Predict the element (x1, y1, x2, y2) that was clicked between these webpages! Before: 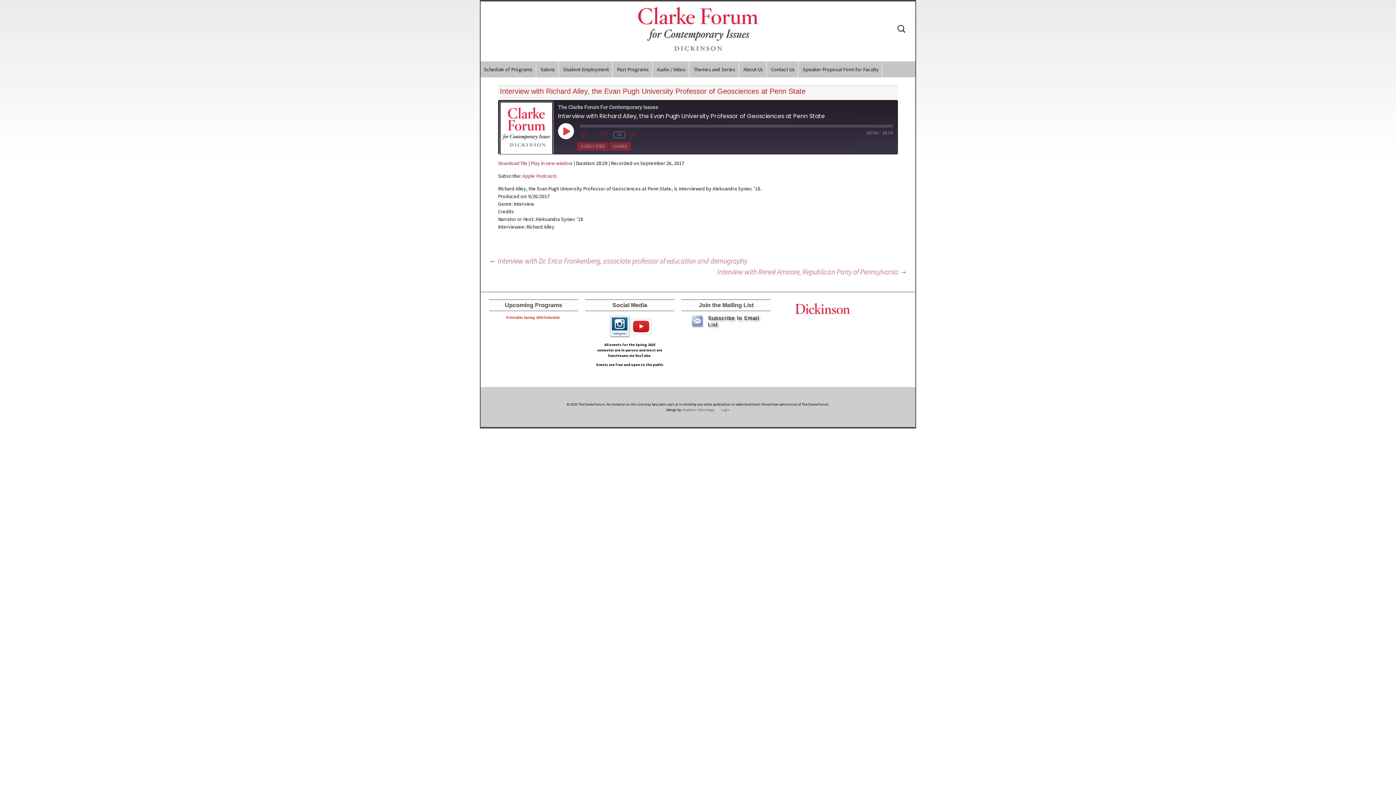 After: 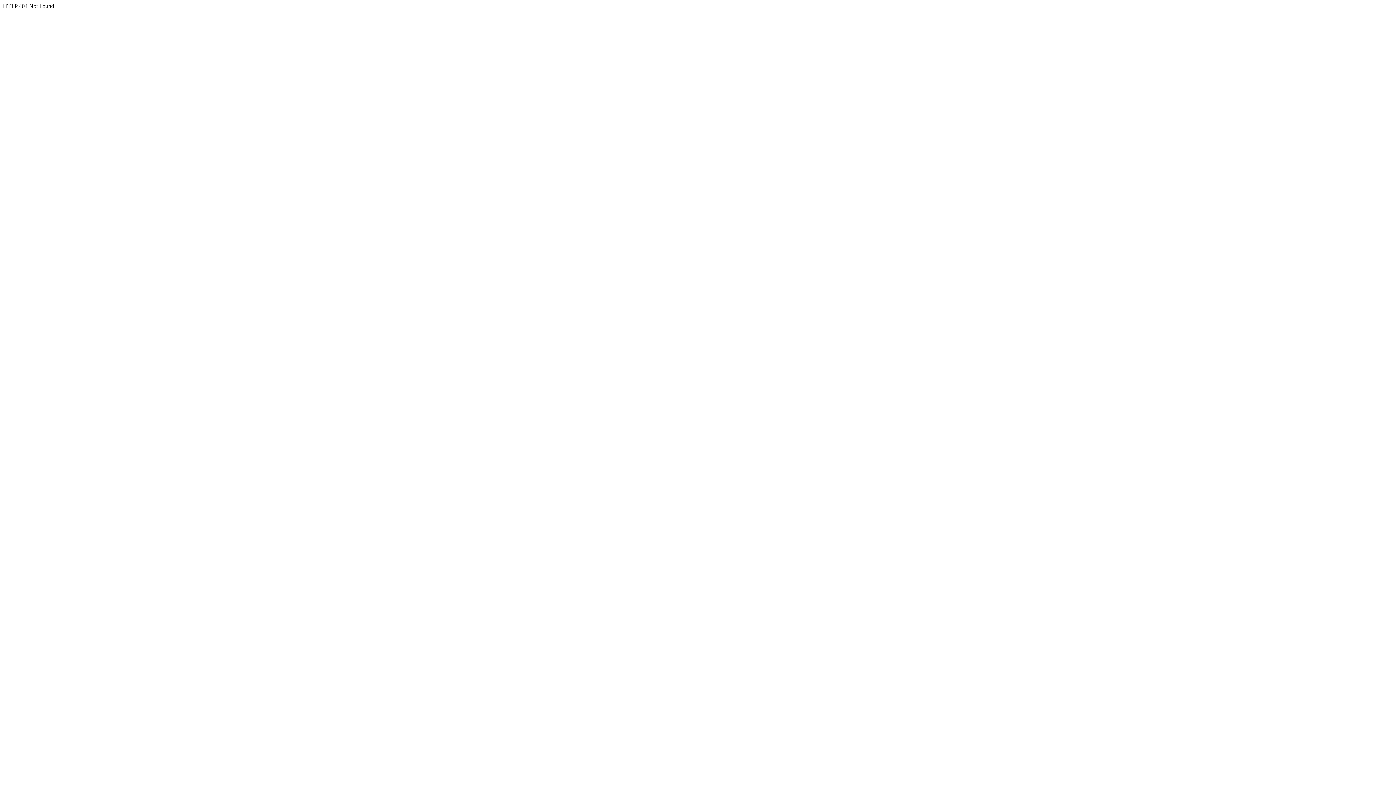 Action: label: Past Programs bbox: (613, 61, 652, 77)